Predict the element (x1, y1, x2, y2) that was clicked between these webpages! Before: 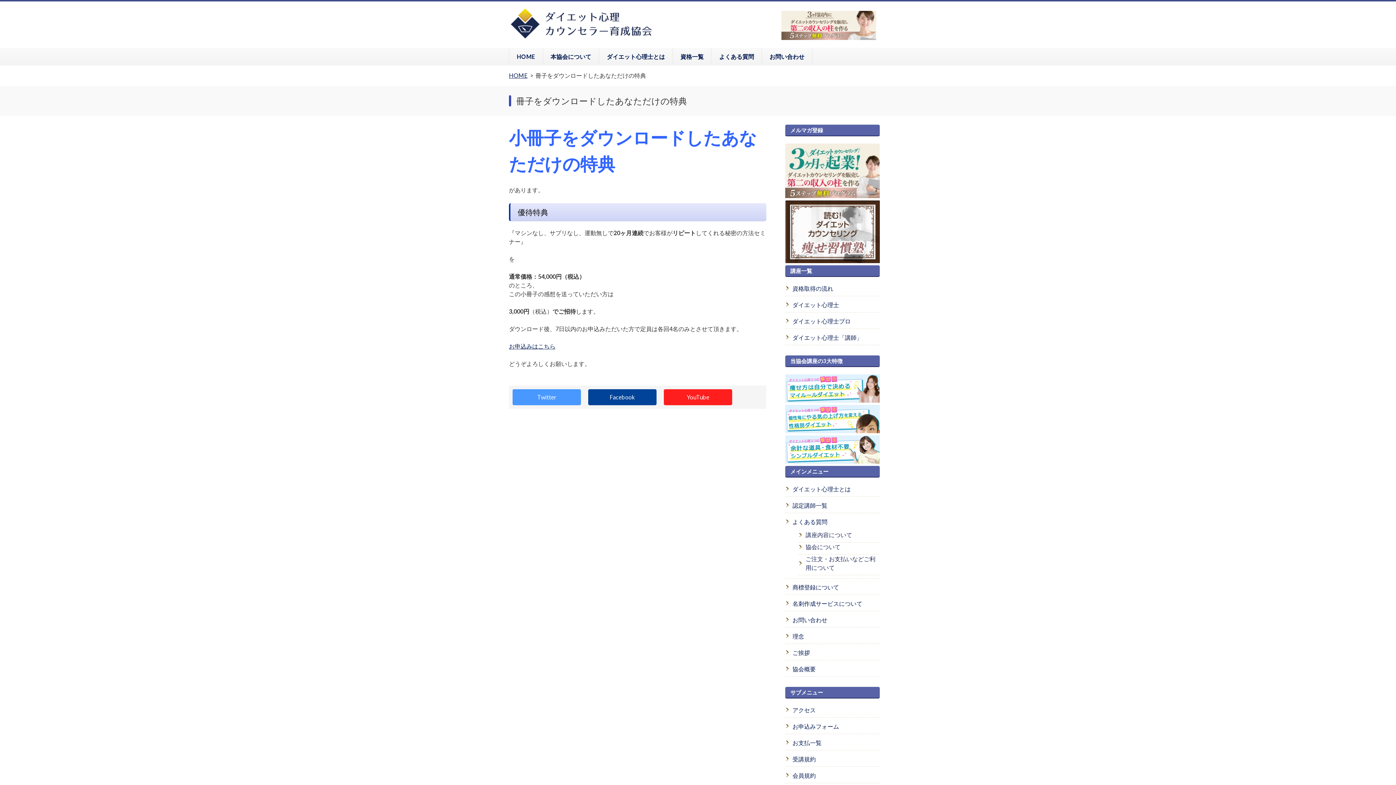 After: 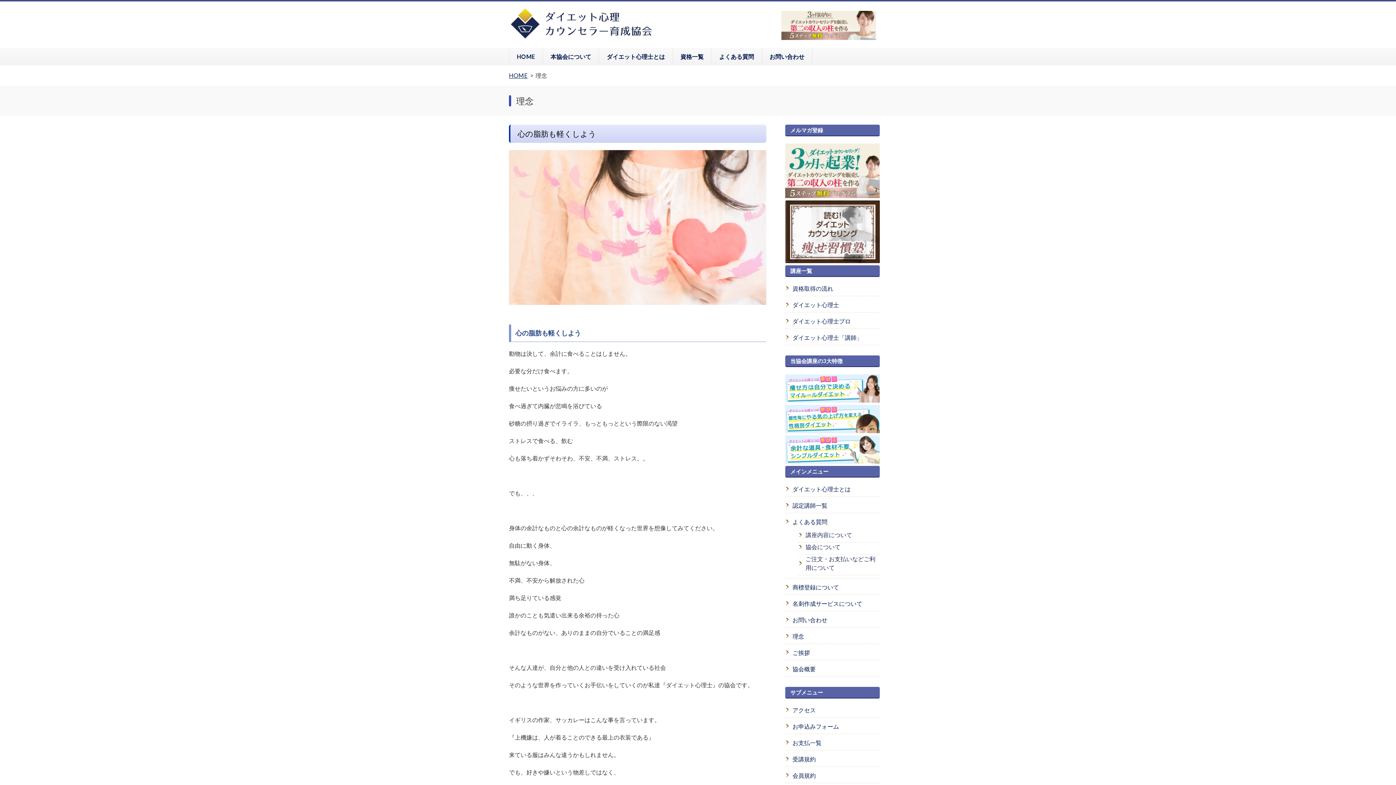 Action: bbox: (543, 48, 599, 65) label: 本協会について